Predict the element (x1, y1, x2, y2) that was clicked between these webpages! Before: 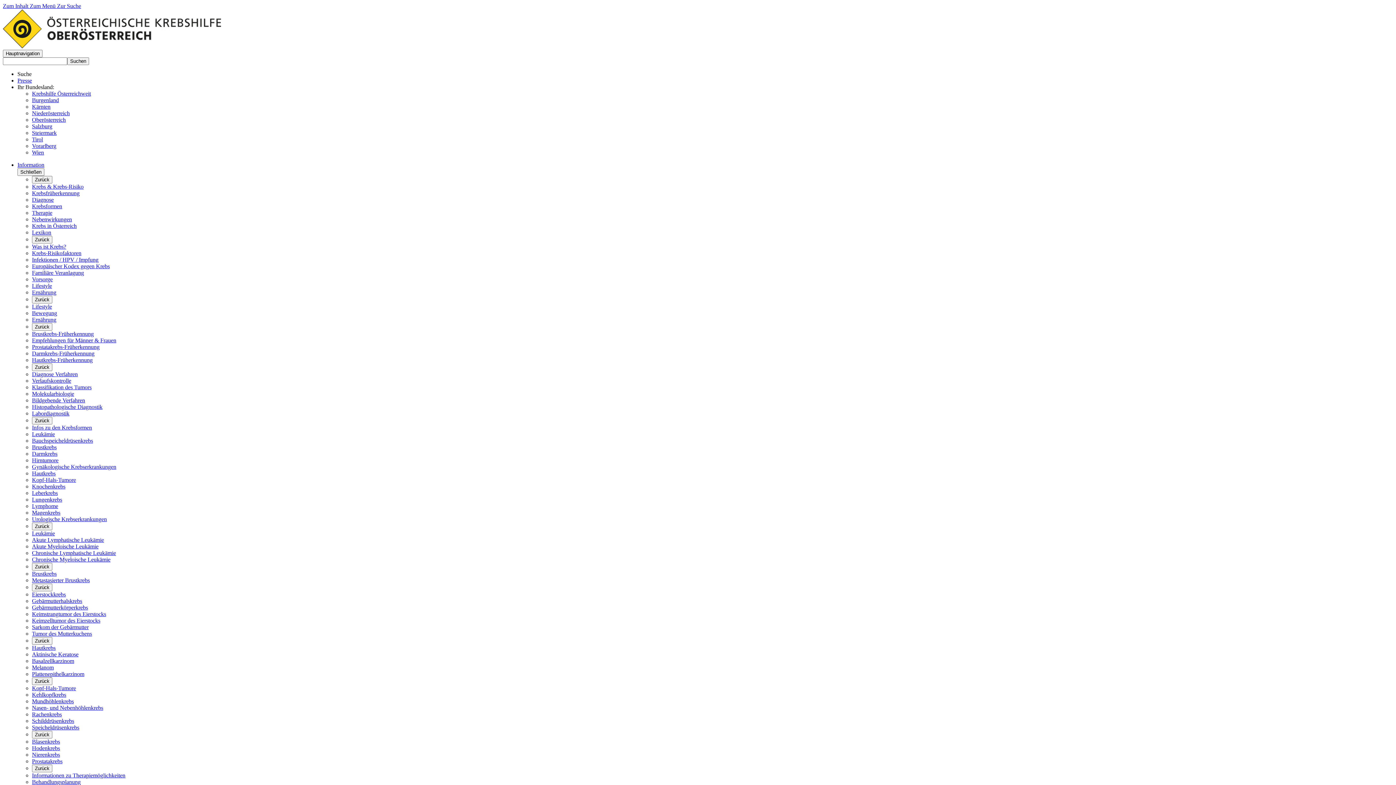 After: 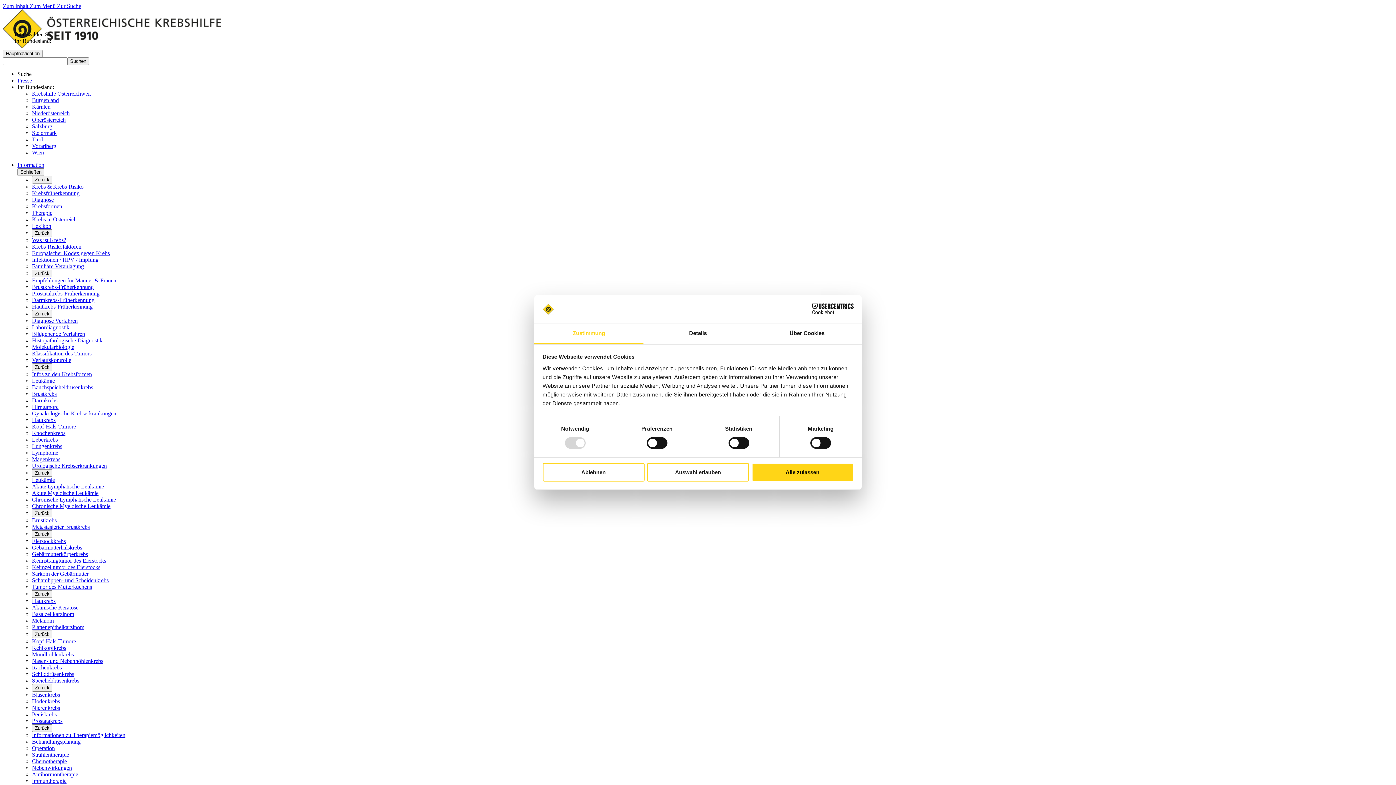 Action: label: Krebshilfe Österreichweit bbox: (32, 90, 90, 96)